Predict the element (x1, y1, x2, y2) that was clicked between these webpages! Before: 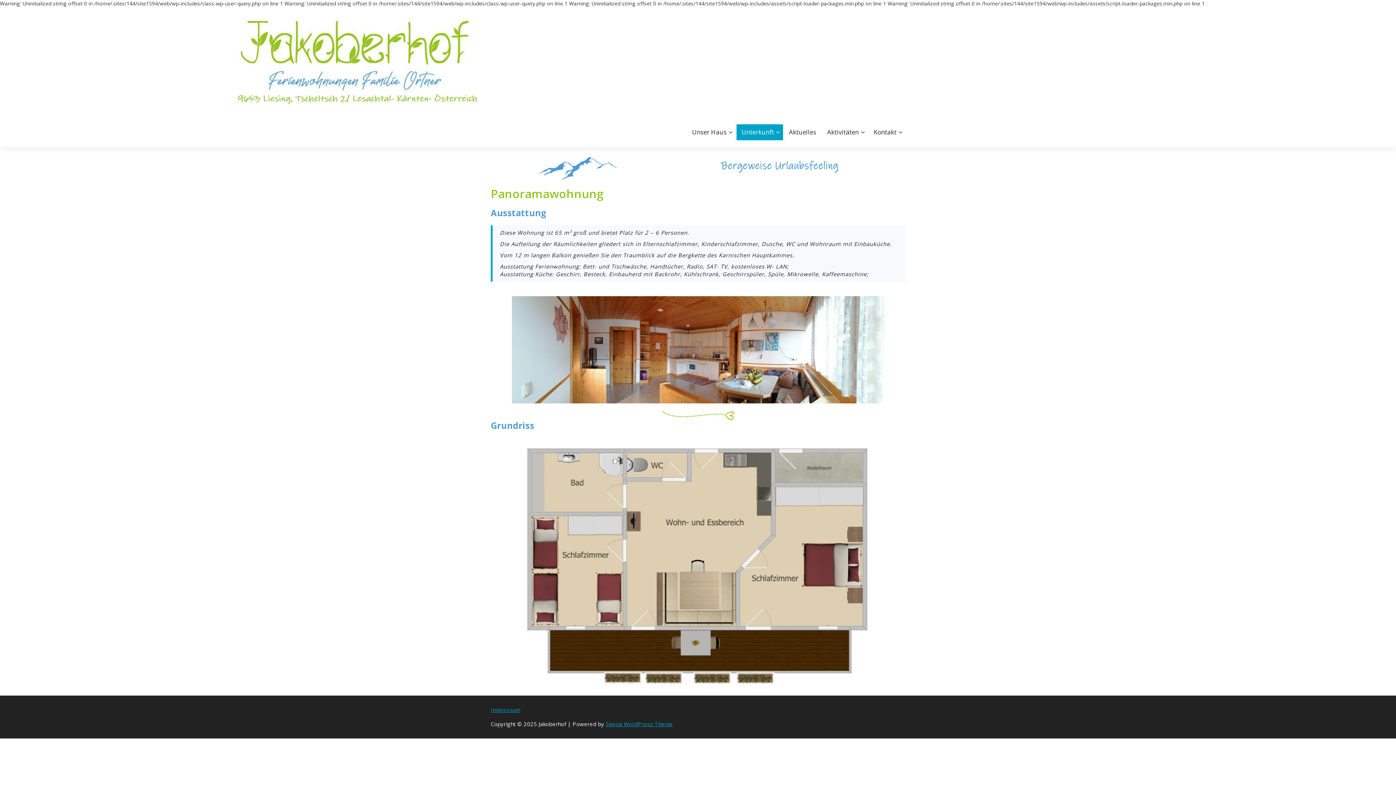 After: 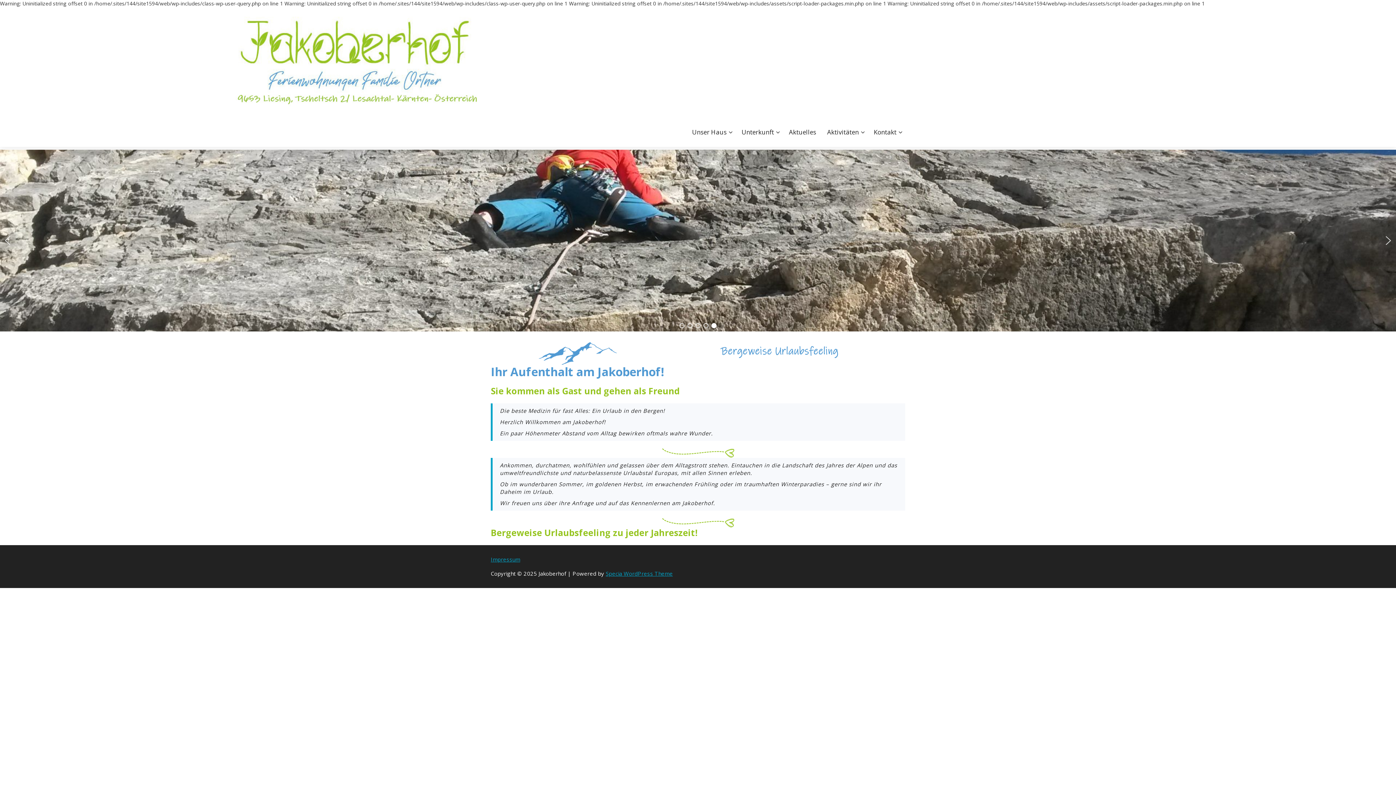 Action: bbox: (0, 7, 1396, 117)